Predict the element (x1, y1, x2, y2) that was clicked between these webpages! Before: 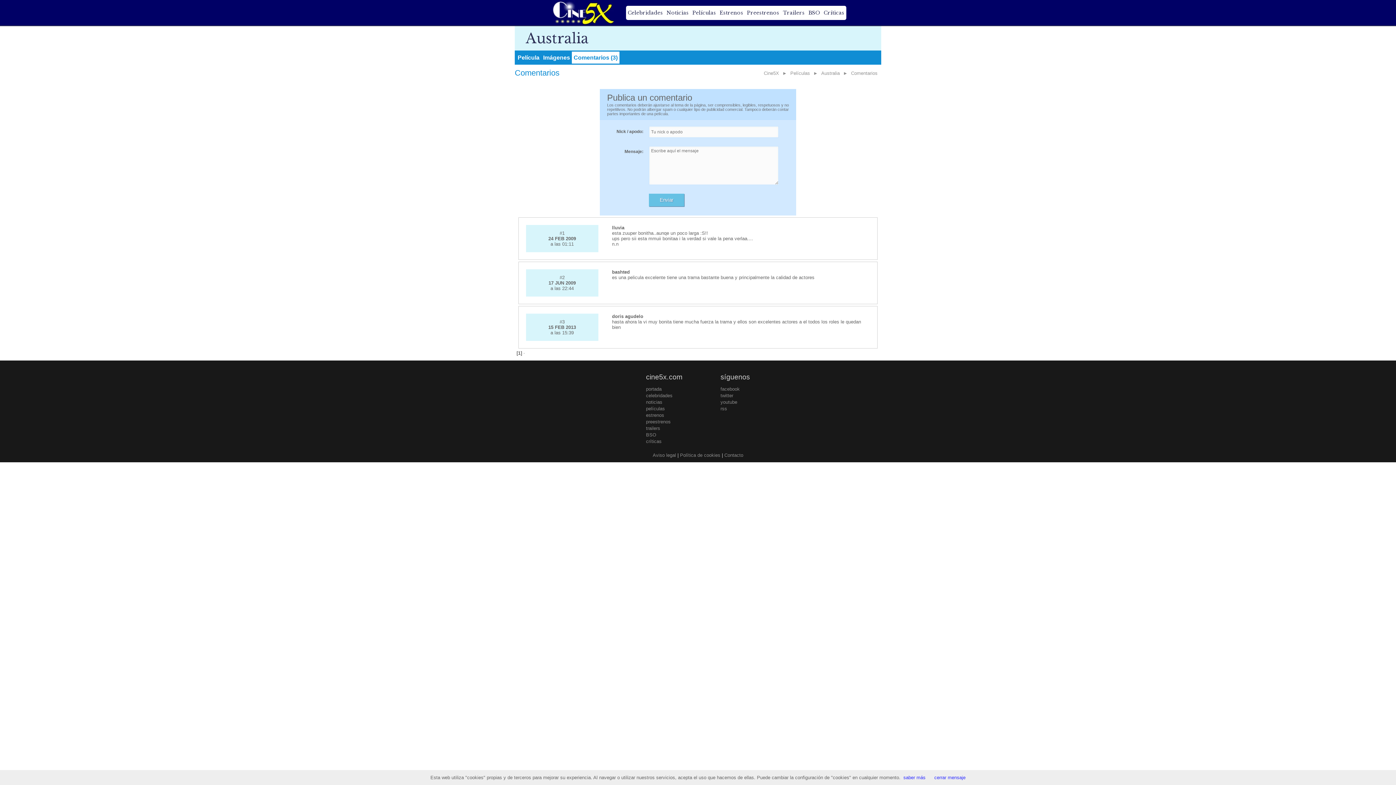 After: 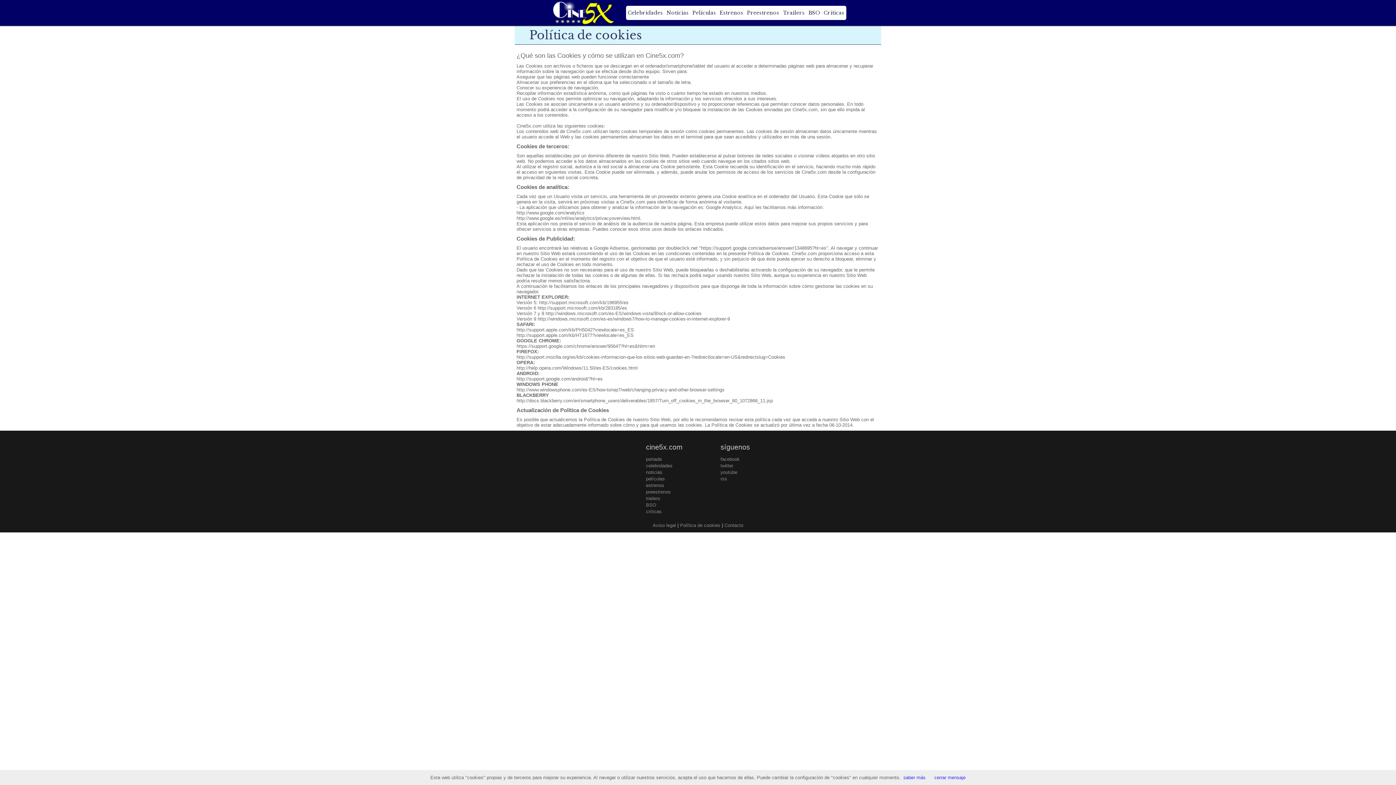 Action: label: Política de cookies bbox: (680, 452, 720, 458)